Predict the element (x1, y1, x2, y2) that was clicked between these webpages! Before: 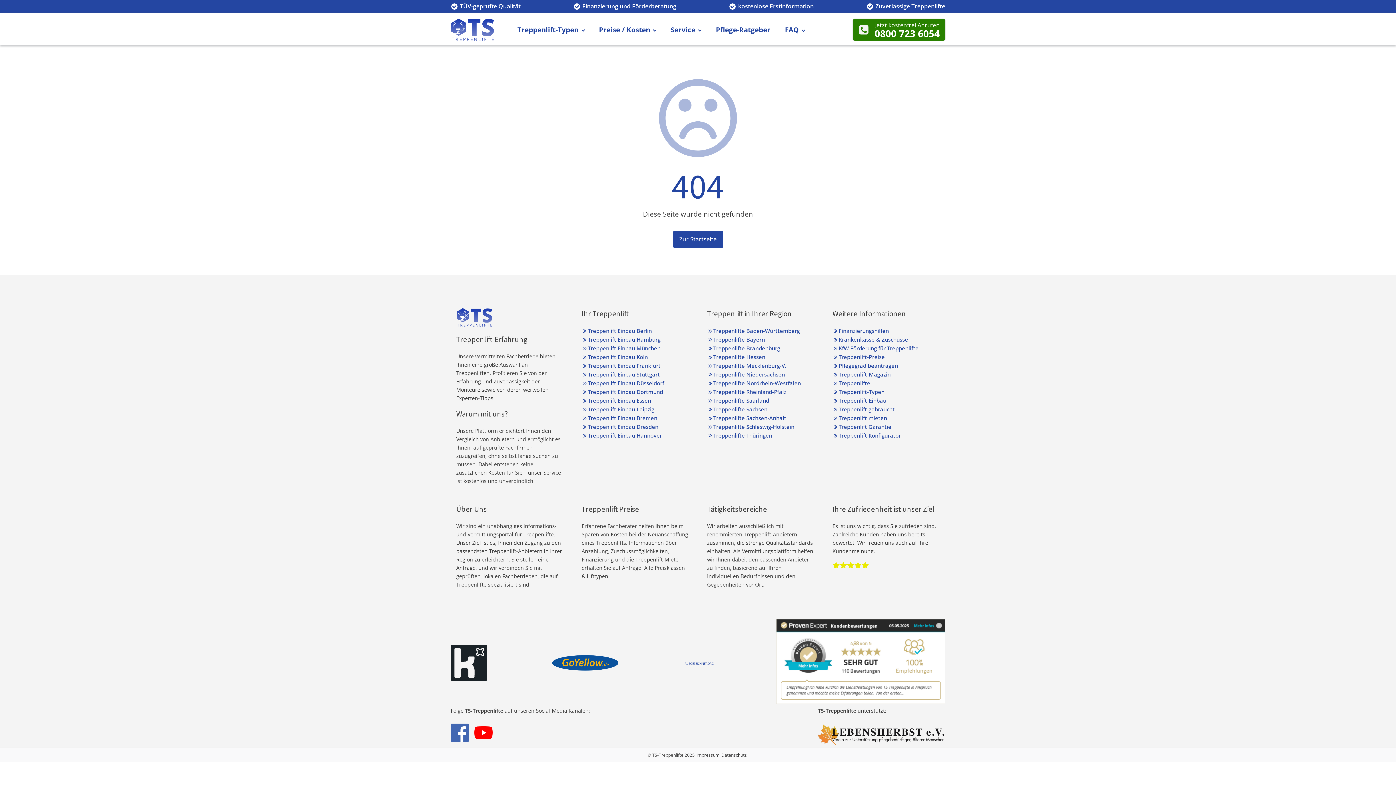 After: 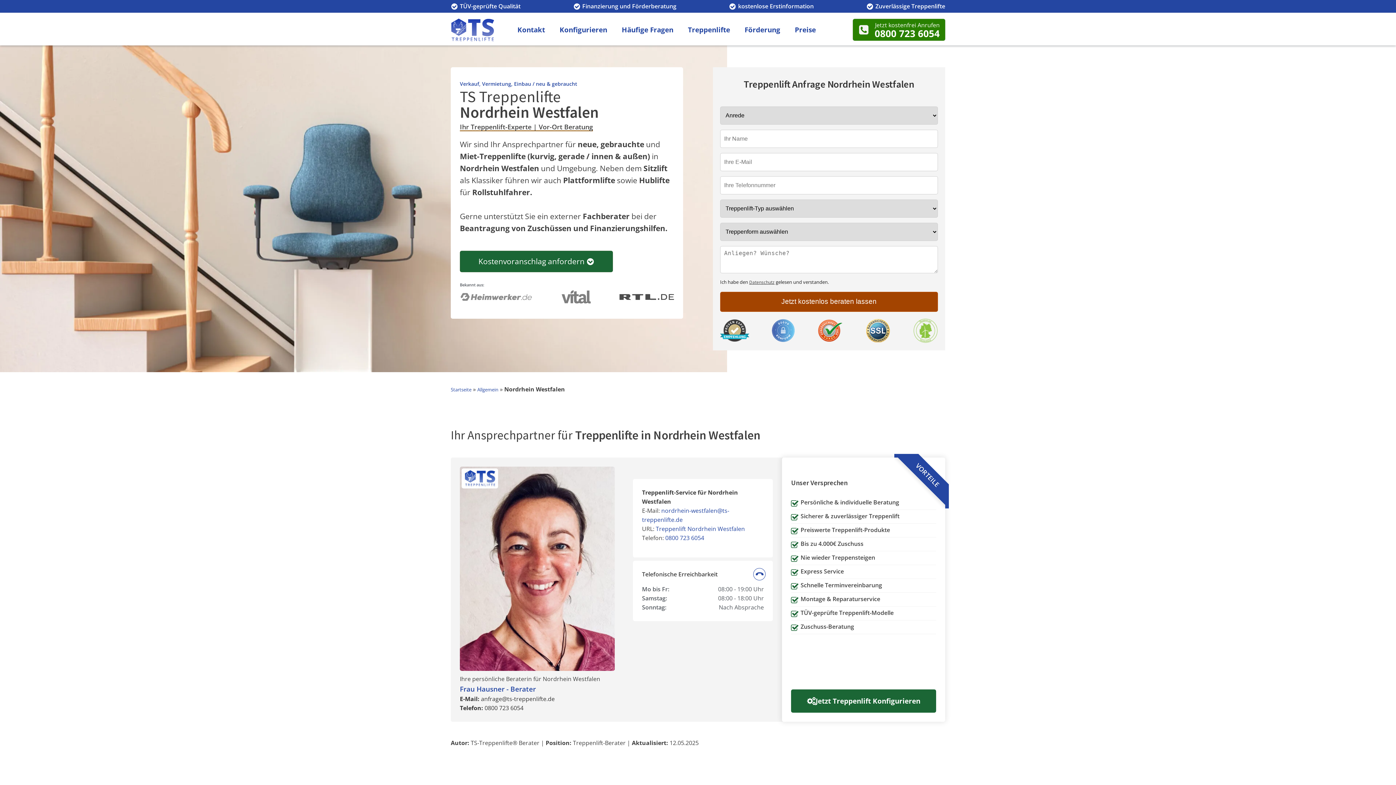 Action: label: Treppenlifte Nordrhein-Westfalen bbox: (707, 378, 814, 387)